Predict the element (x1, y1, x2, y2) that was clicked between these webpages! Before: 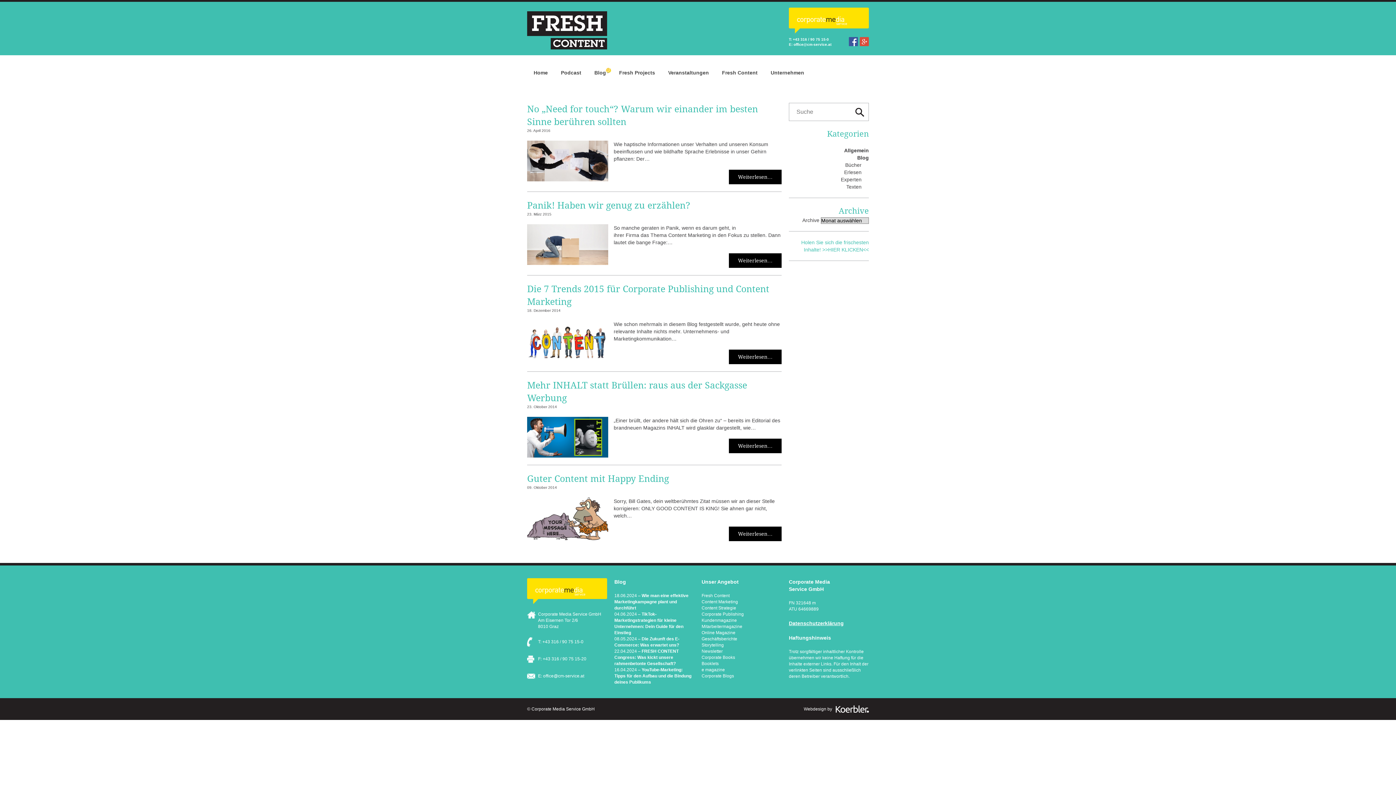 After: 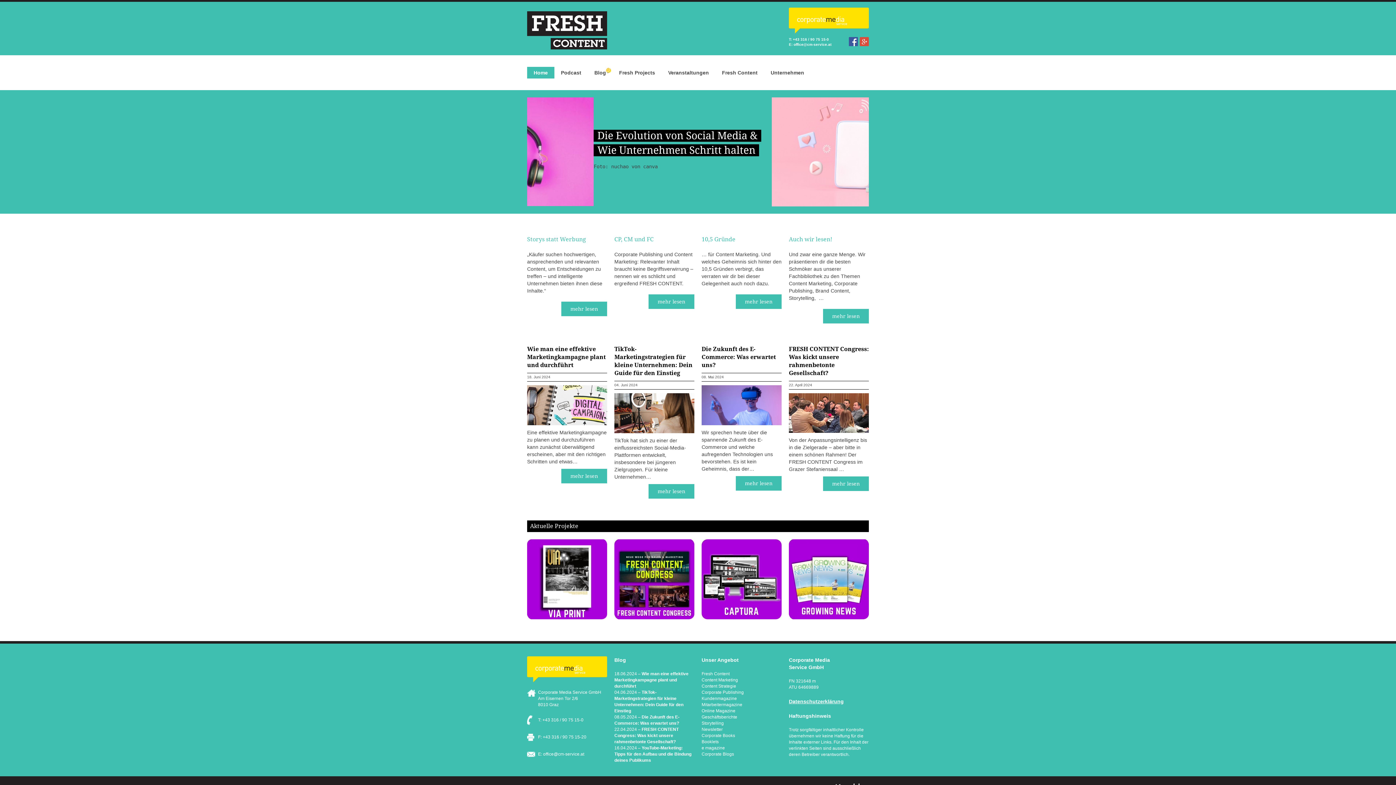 Action: bbox: (527, 587, 607, 593)